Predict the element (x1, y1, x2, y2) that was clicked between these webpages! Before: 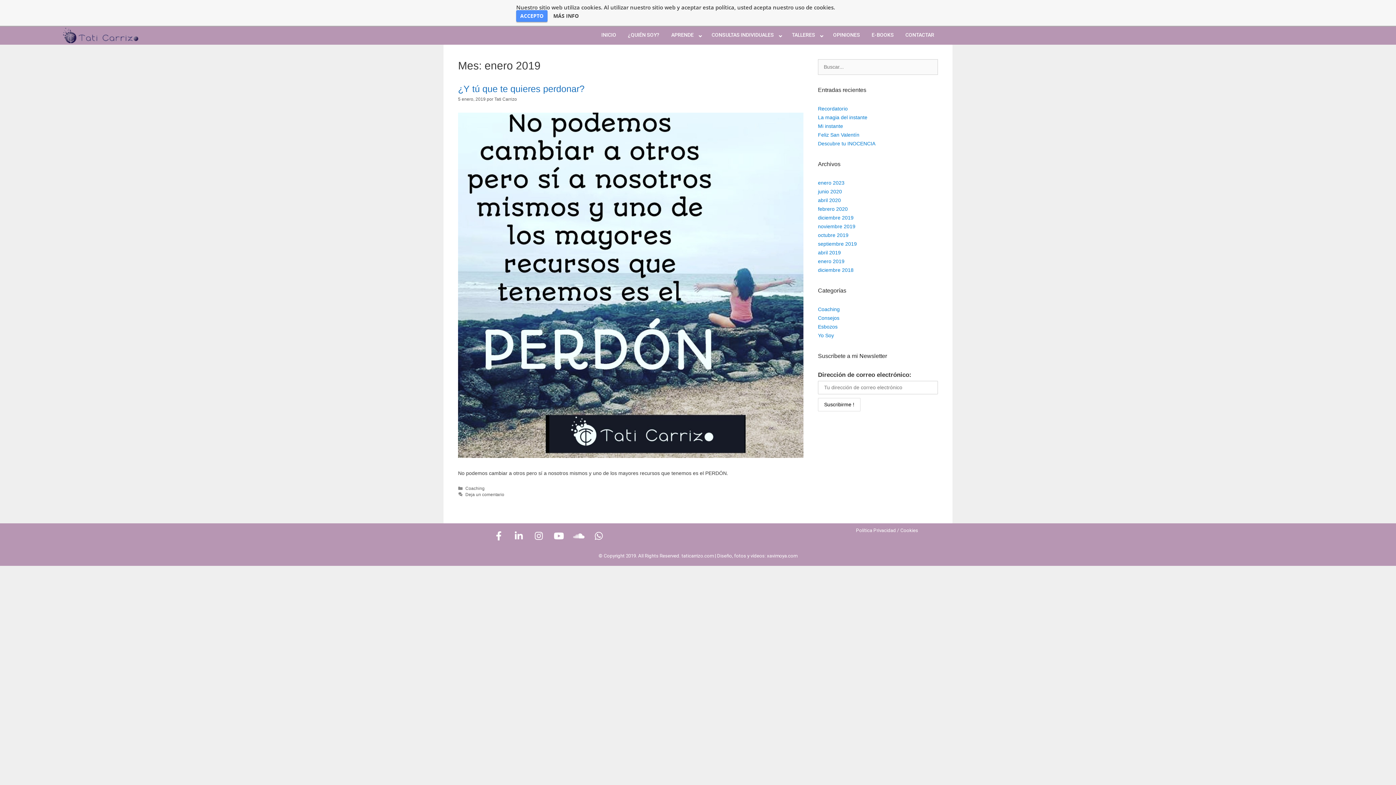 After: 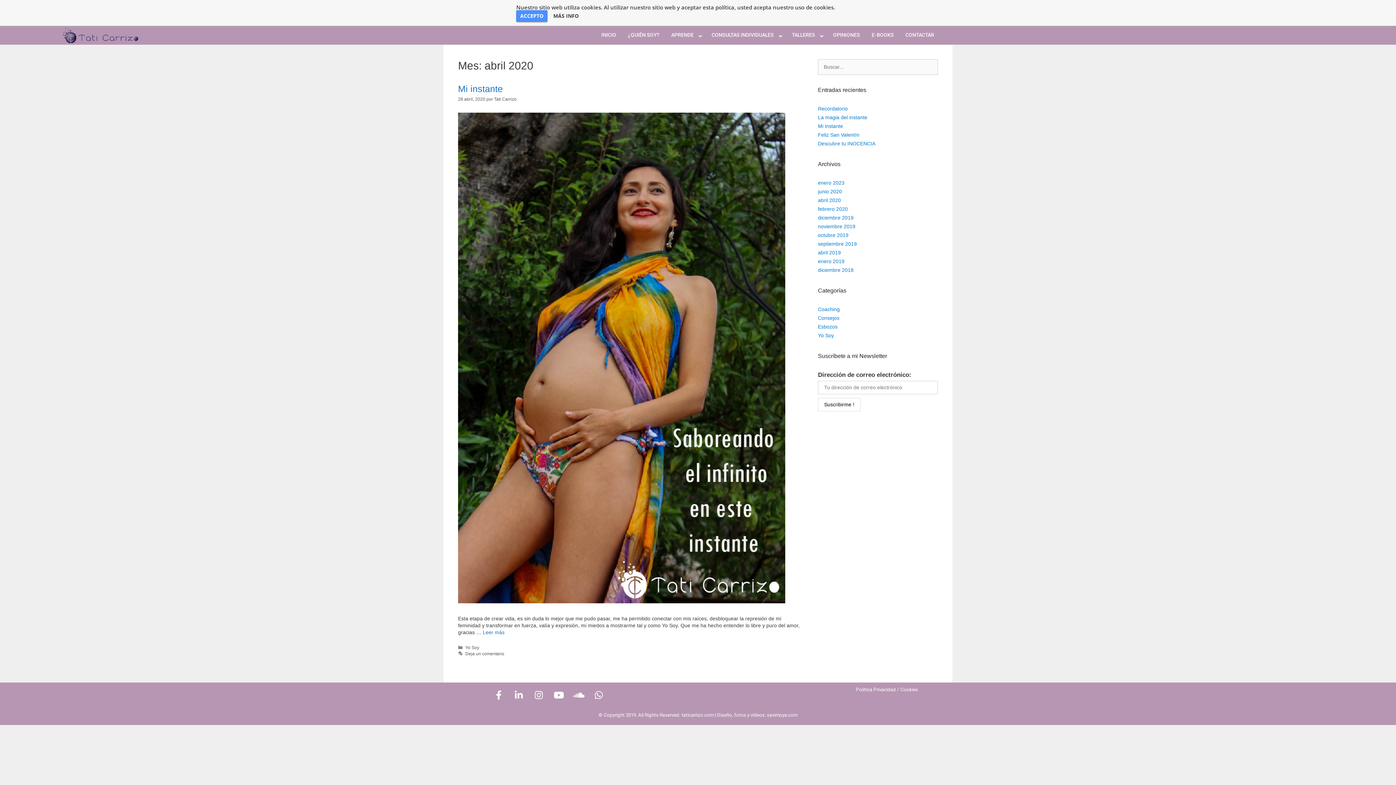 Action: bbox: (818, 197, 841, 203) label: abril 2020